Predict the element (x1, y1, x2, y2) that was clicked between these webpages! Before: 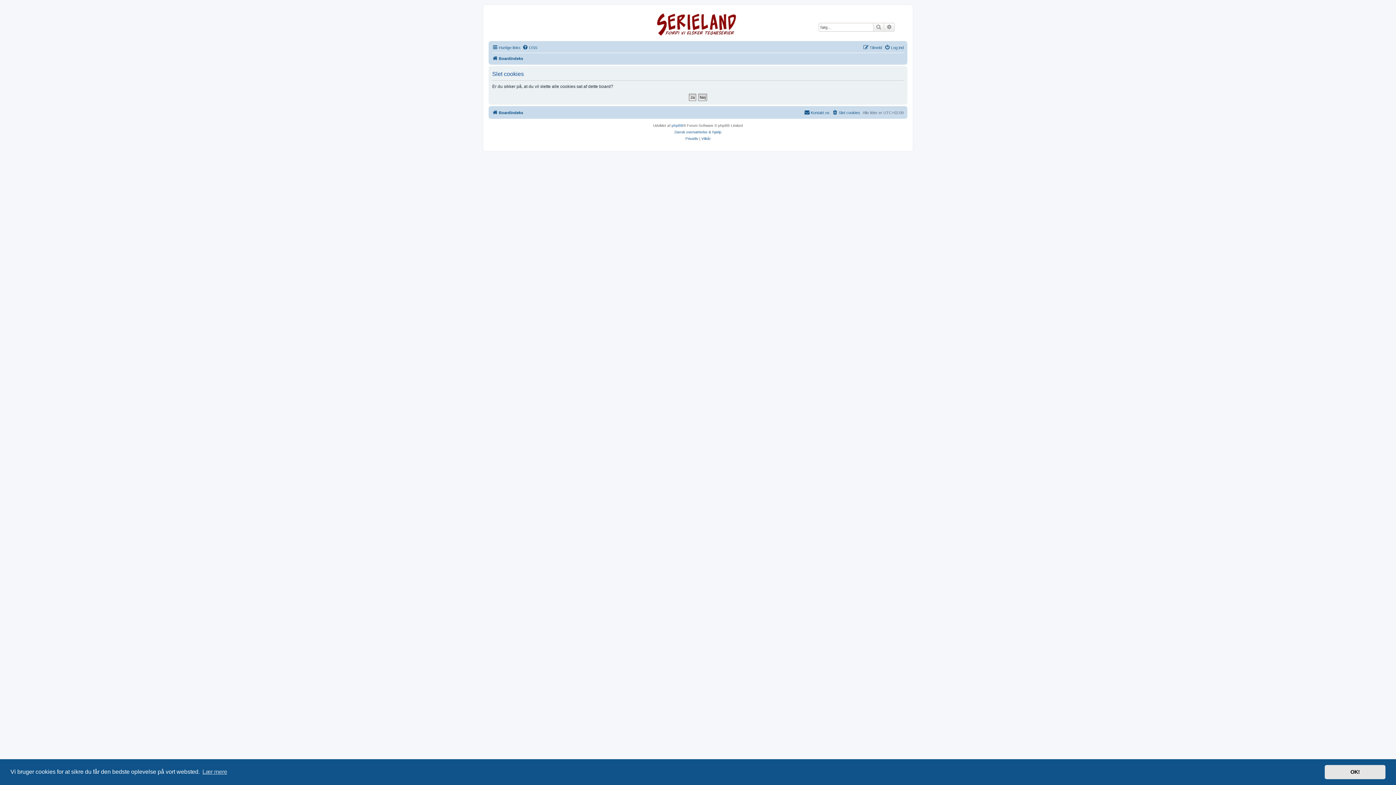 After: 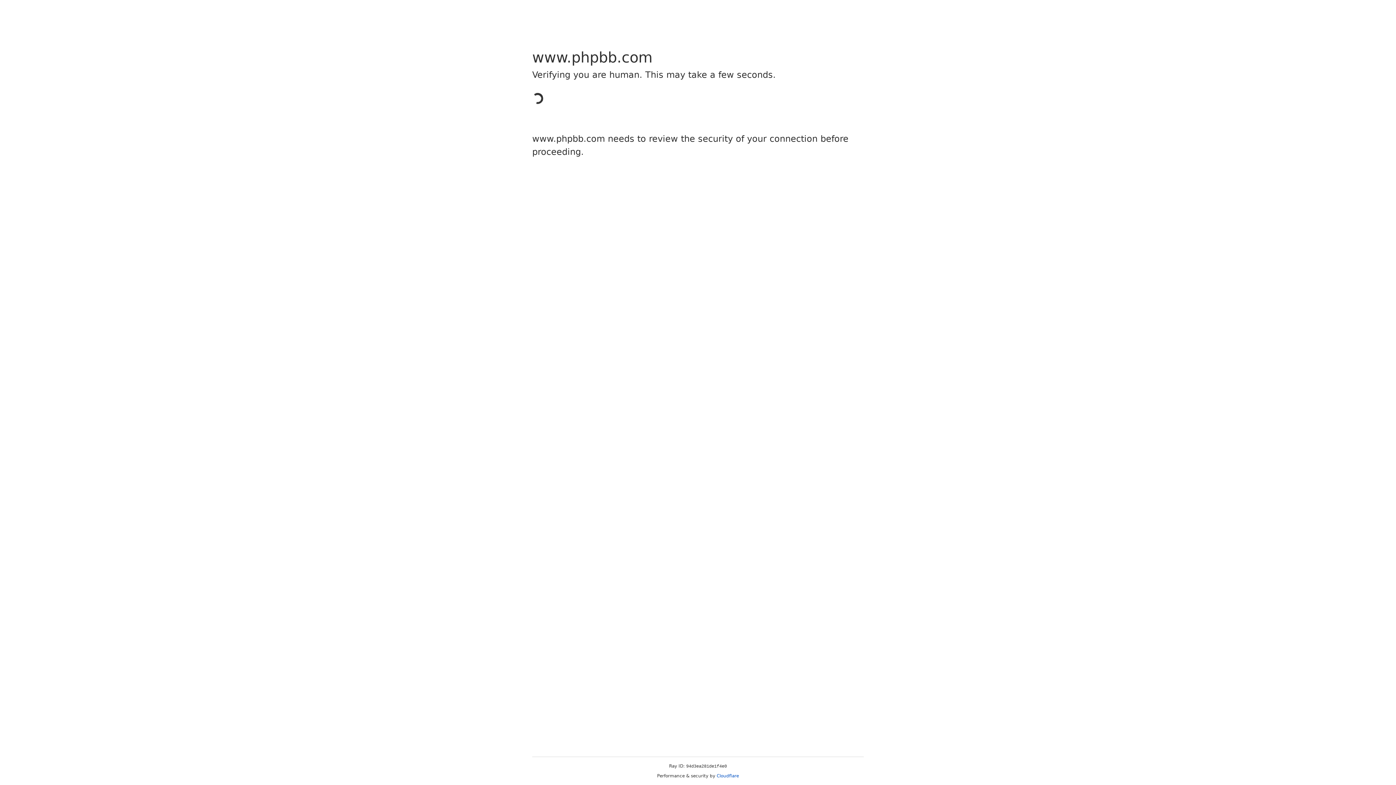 Action: bbox: (671, 122, 683, 129) label: phpBB